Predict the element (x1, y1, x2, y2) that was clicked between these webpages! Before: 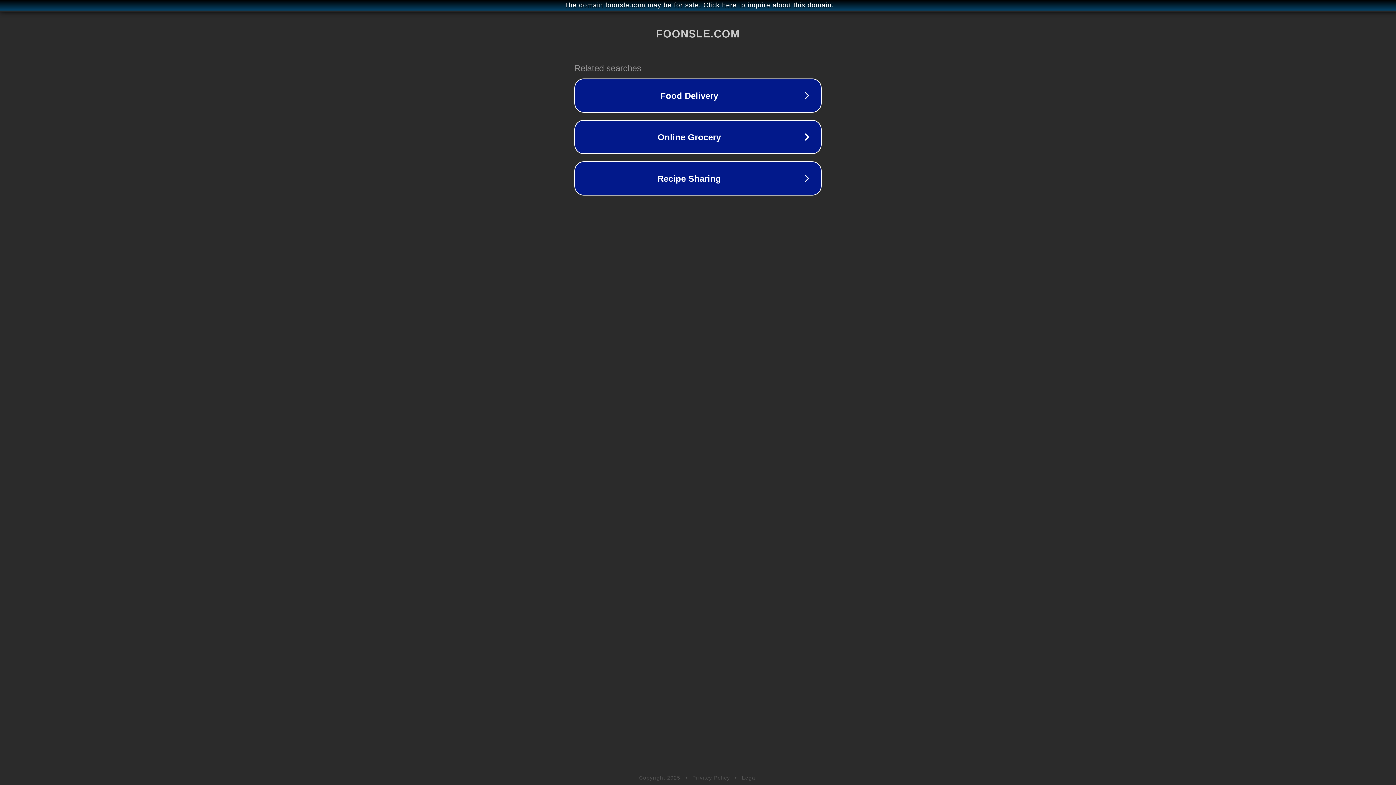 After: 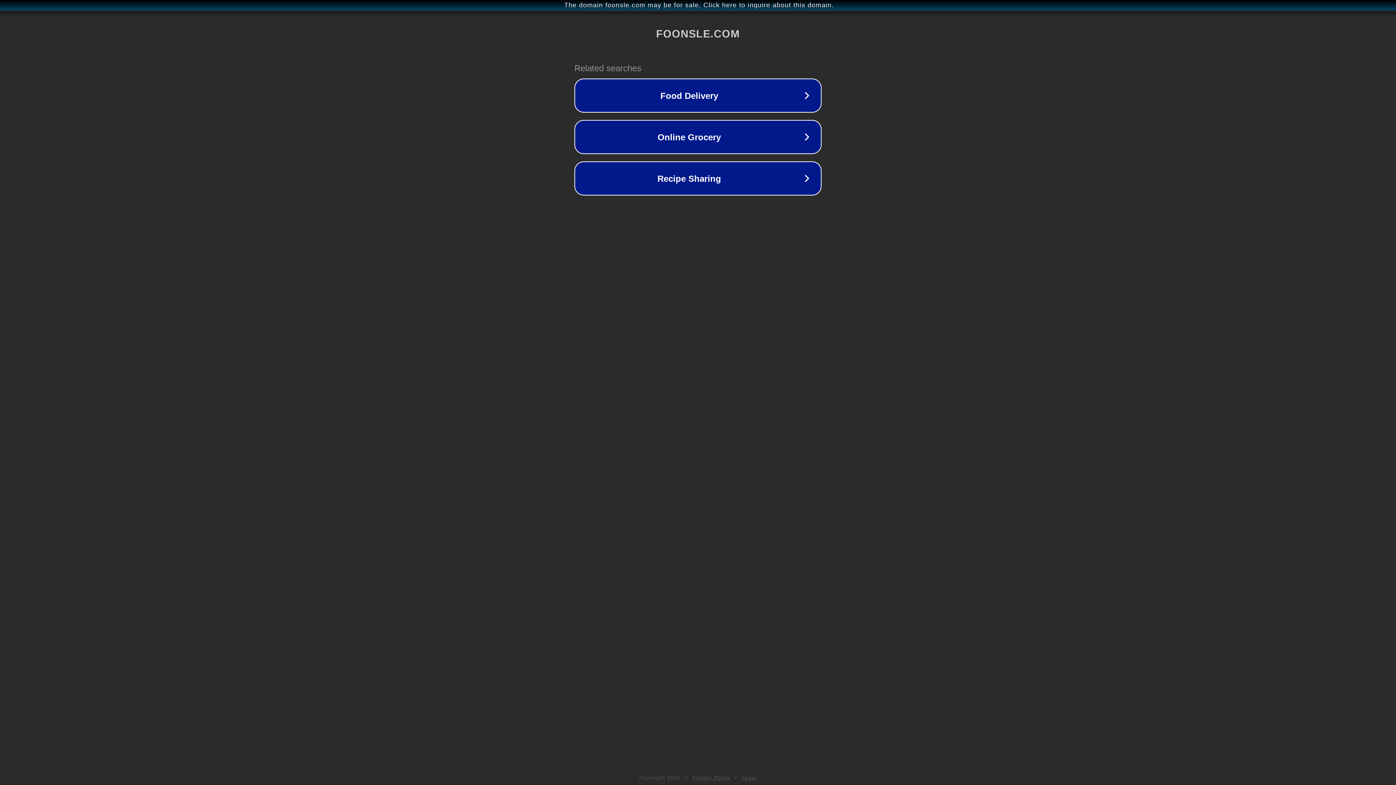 Action: label: Privacy Policy bbox: (692, 775, 730, 781)